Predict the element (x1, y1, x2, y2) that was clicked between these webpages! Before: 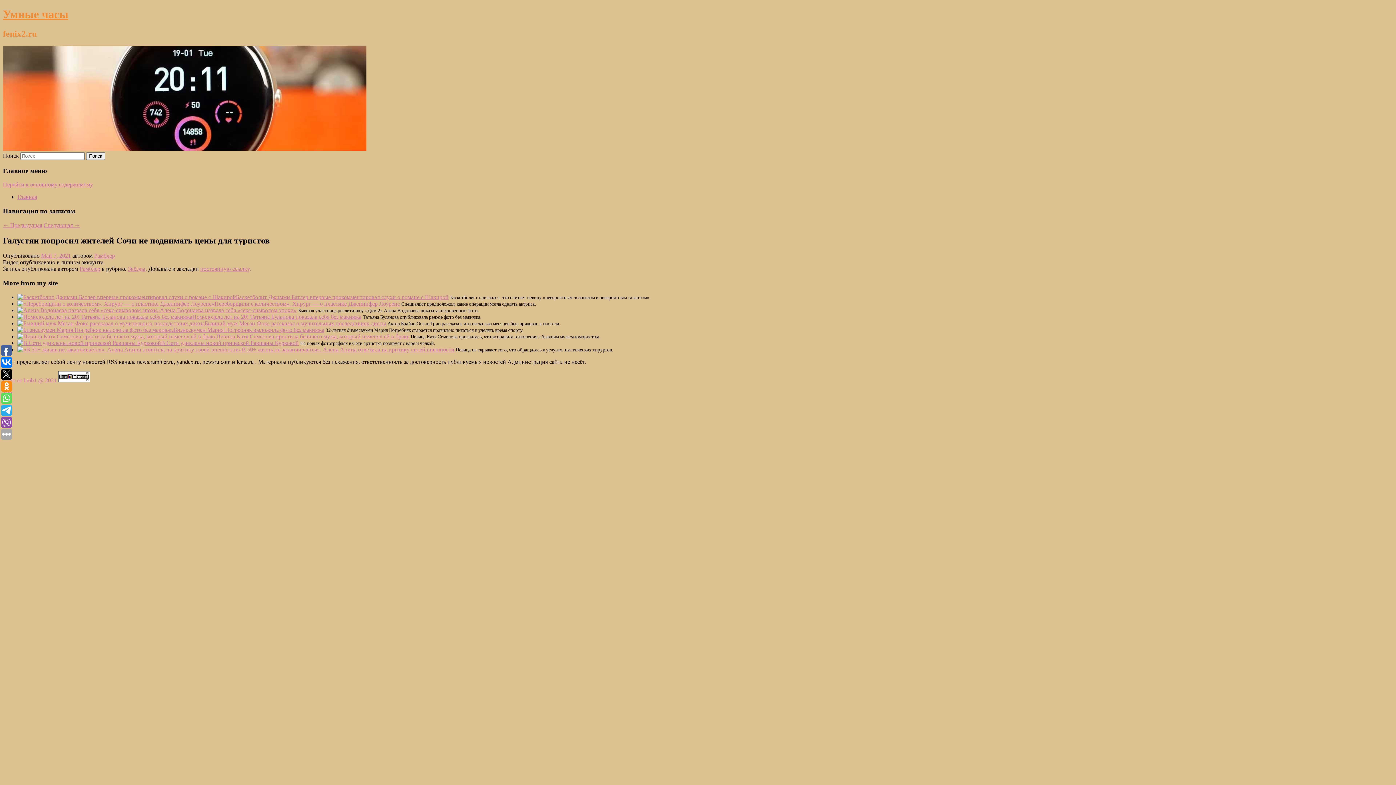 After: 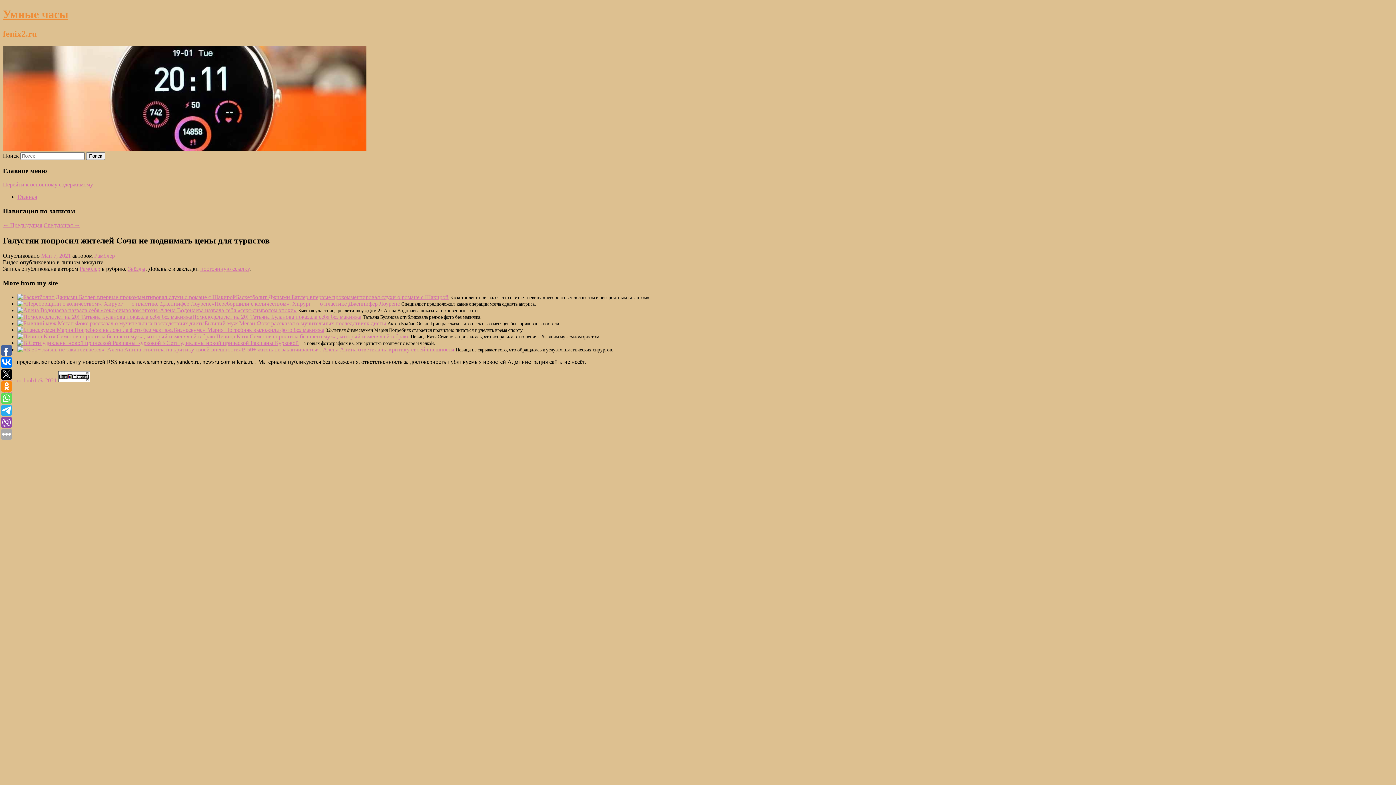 Action: label: Сайт от bmb1 @ 2021 bbox: (2, 377, 56, 383)